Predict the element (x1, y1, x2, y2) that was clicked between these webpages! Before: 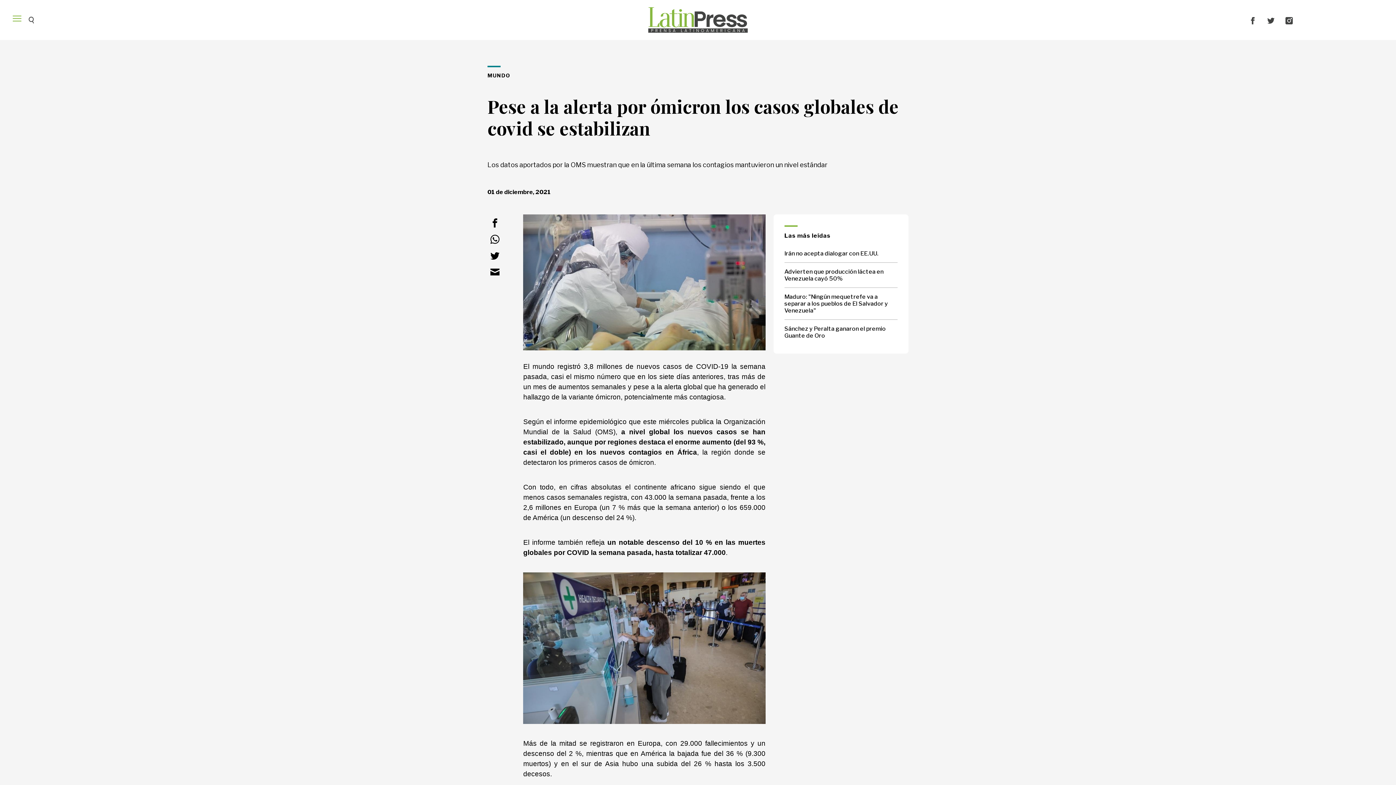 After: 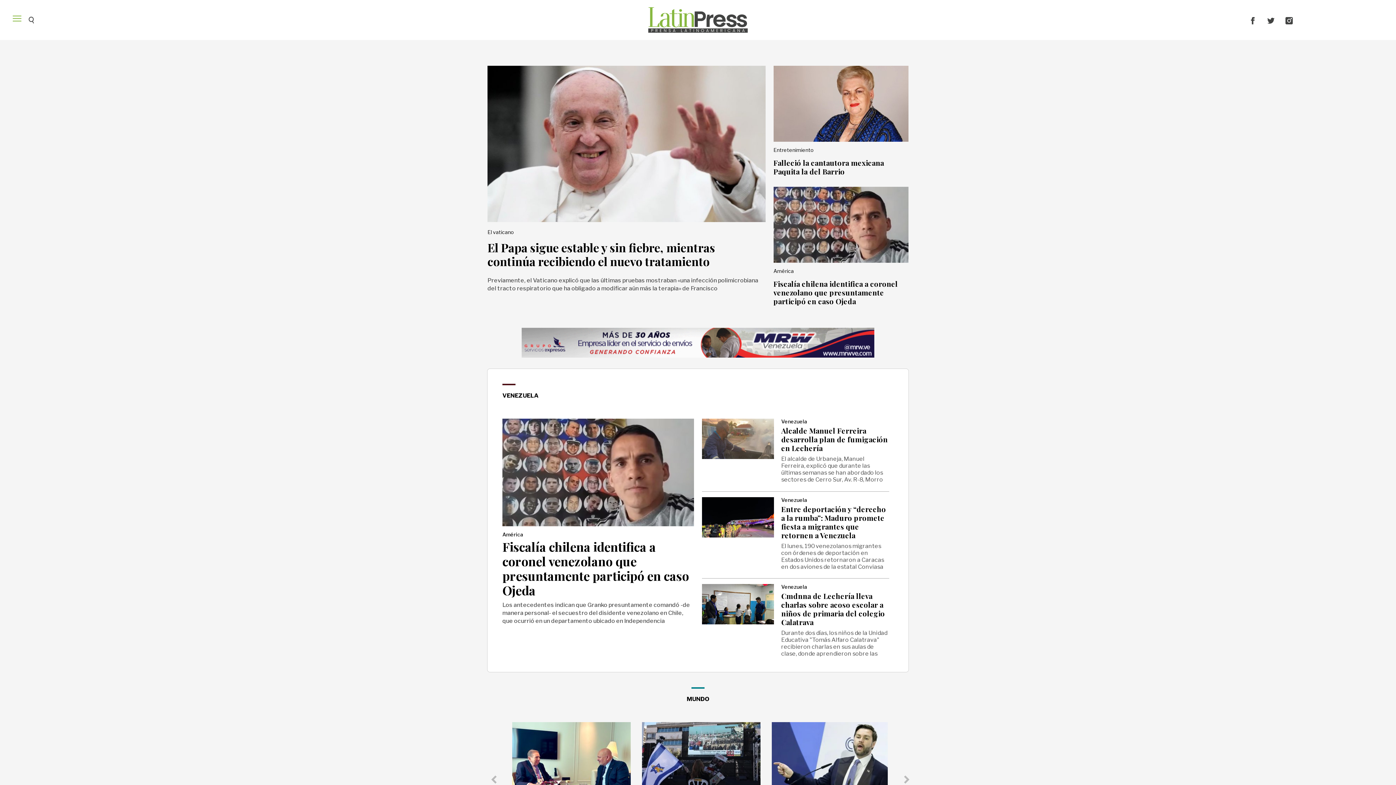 Action: bbox: (643, 7, 752, 32)